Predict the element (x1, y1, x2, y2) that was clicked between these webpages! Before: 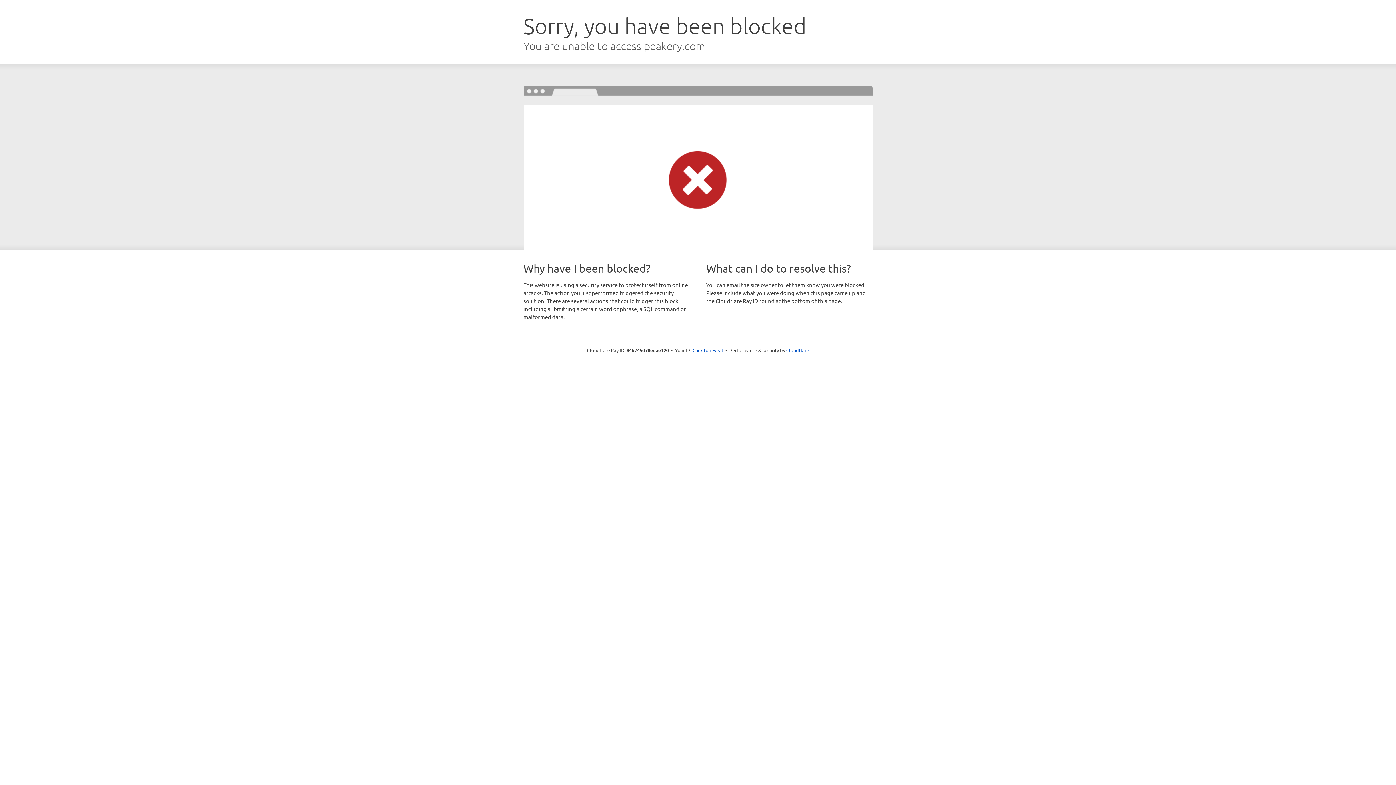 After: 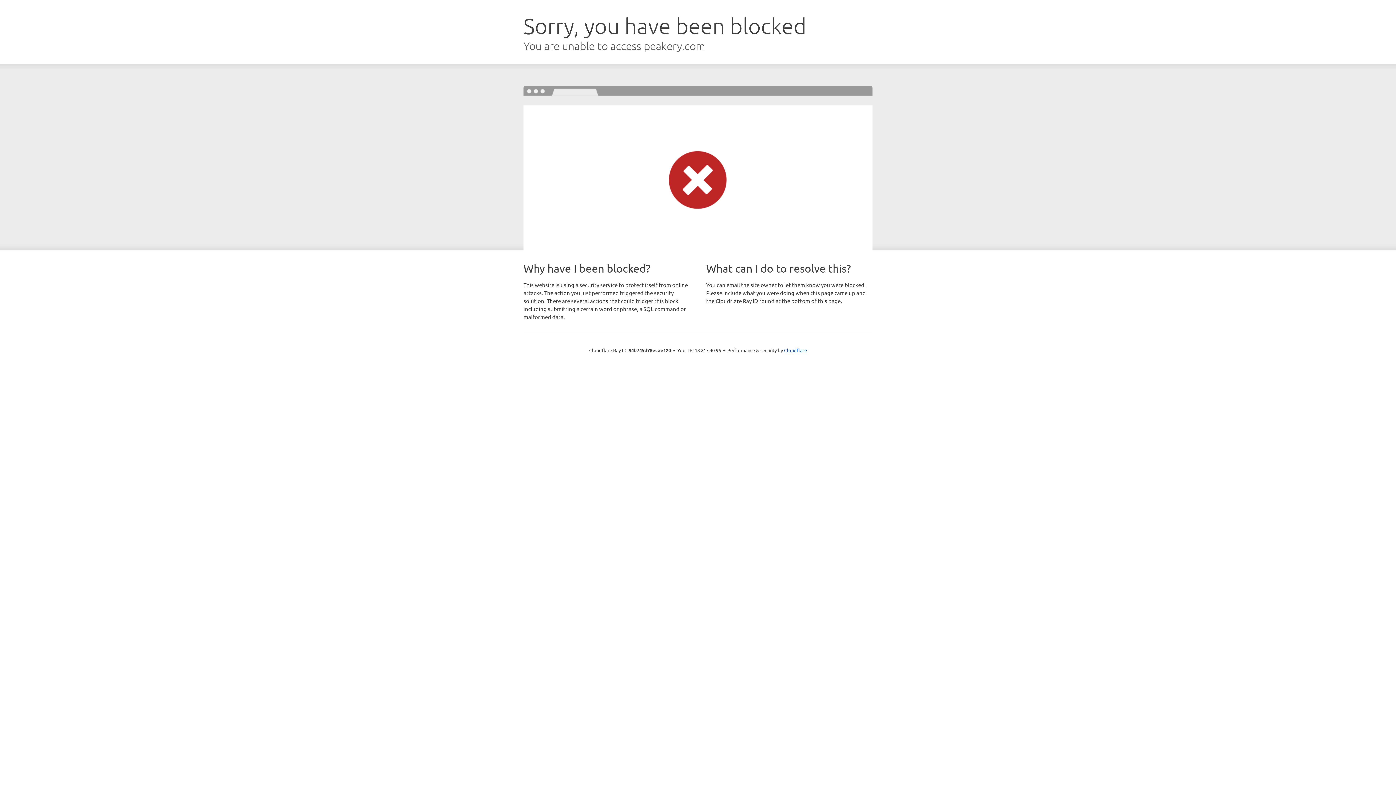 Action: label: Click to reveal bbox: (692, 346, 723, 353)